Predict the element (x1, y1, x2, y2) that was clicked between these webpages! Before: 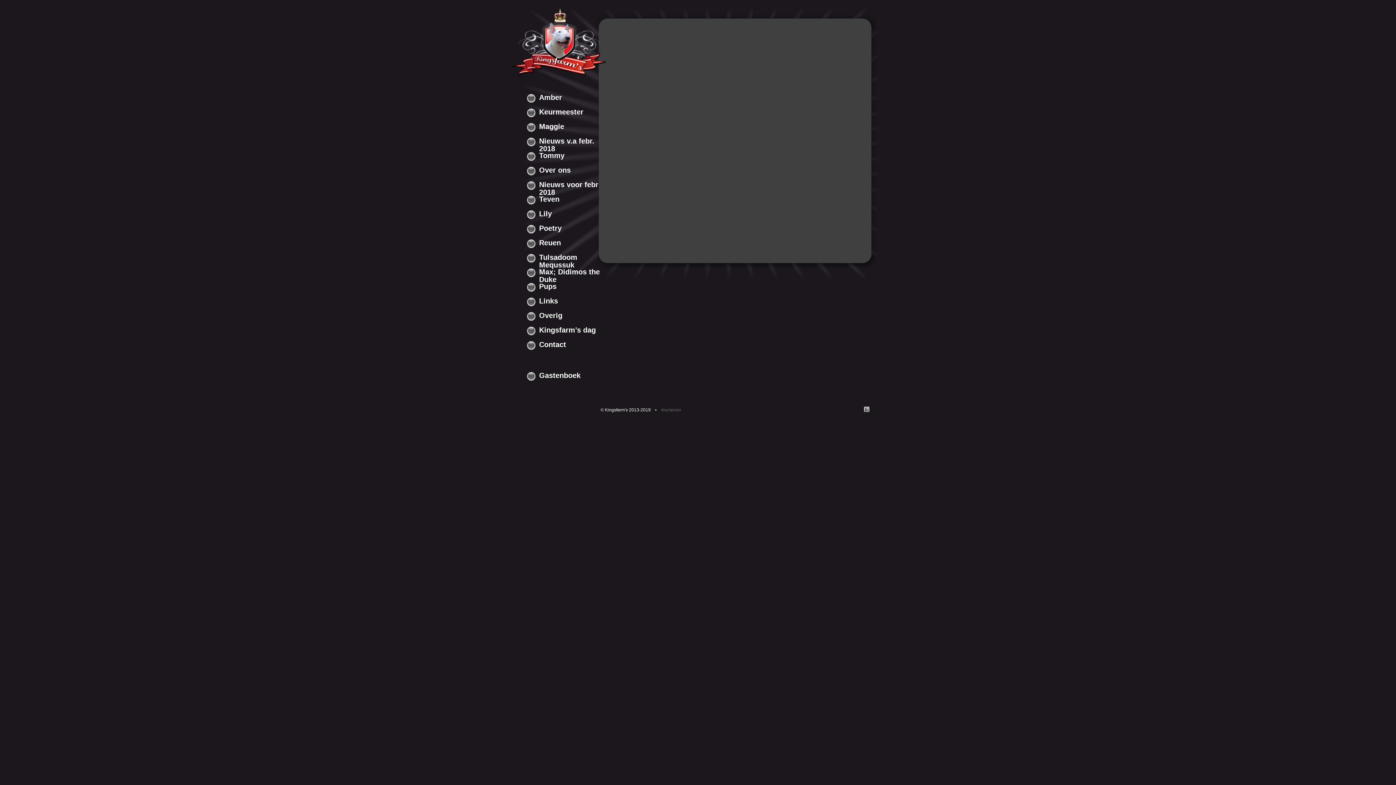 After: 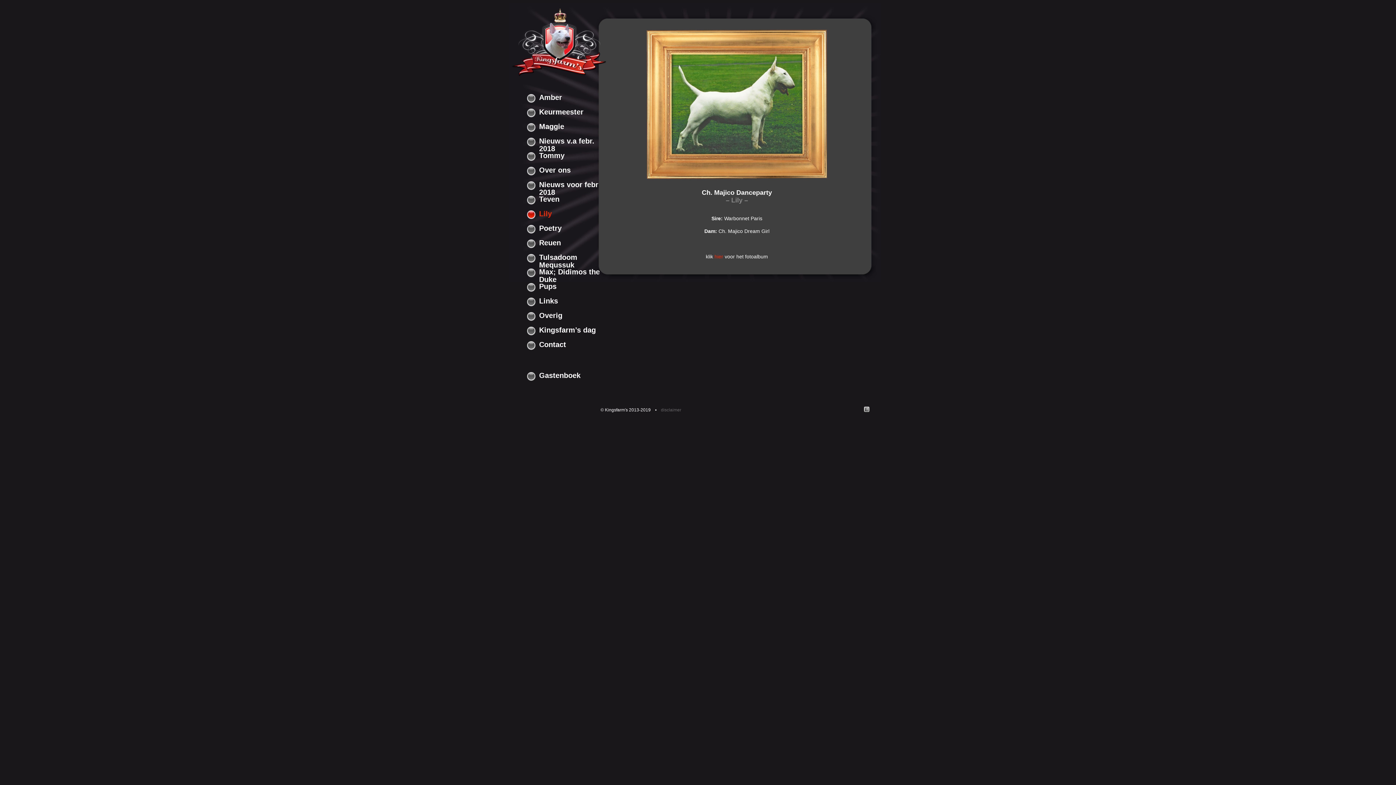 Action: label: Lily bbox: (526, 208, 606, 221)